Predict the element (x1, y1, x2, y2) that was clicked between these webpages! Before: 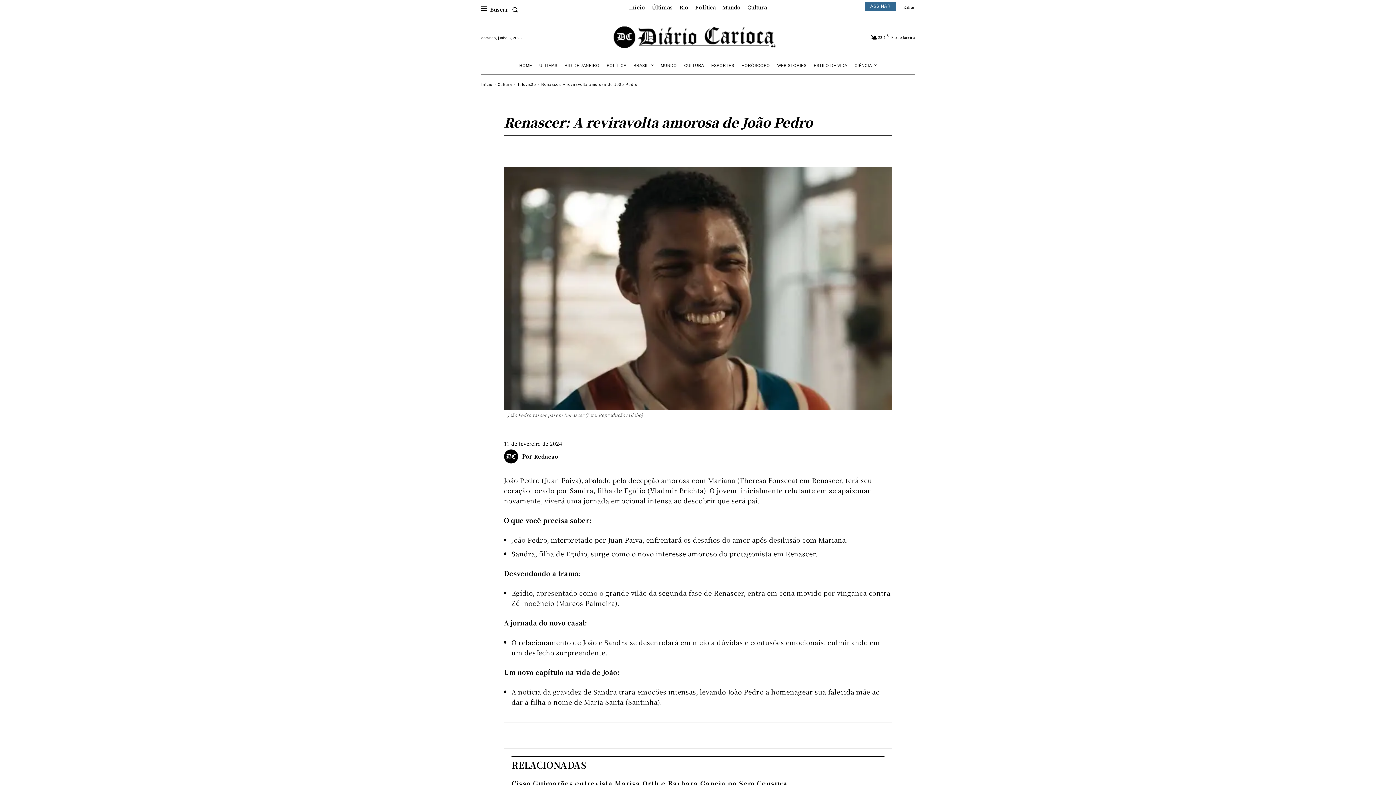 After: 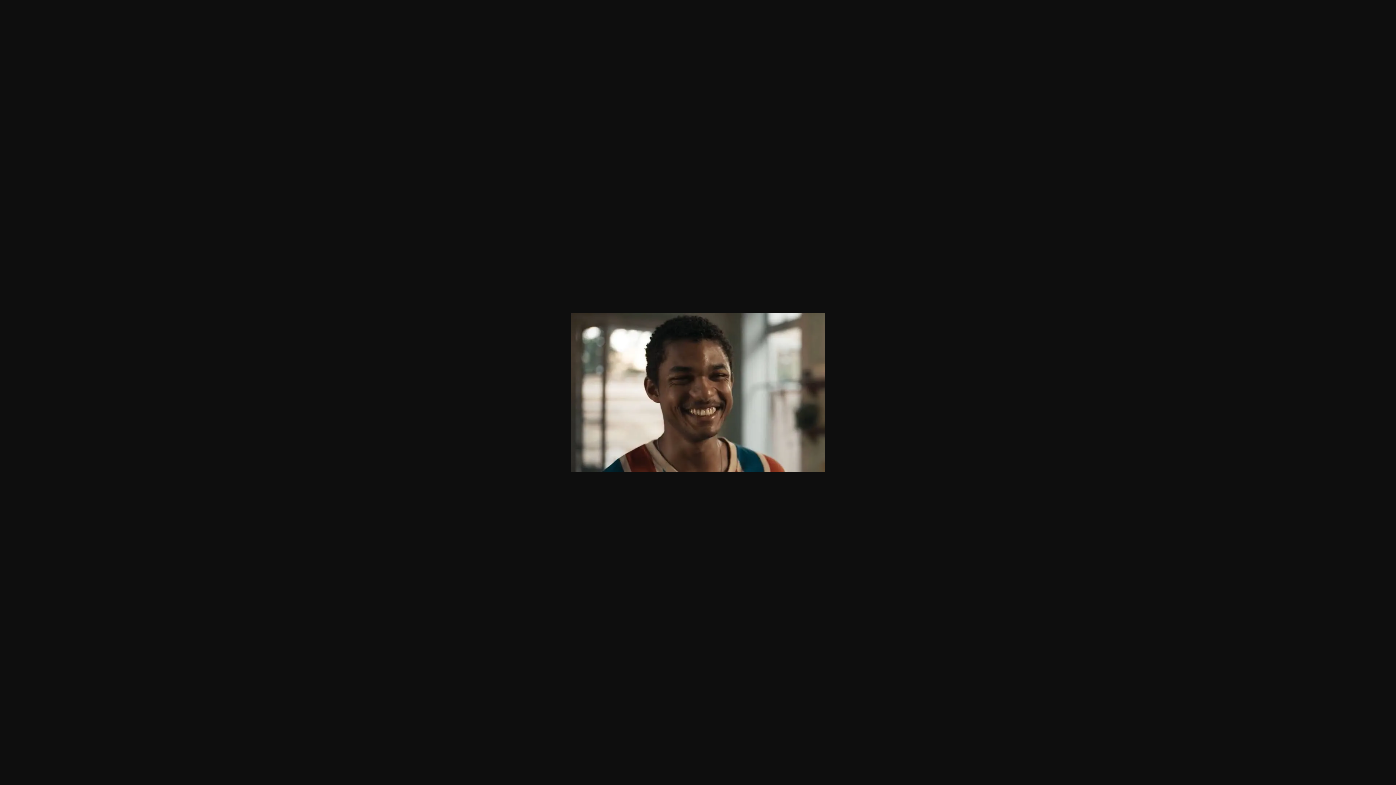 Action: bbox: (504, 167, 892, 410)